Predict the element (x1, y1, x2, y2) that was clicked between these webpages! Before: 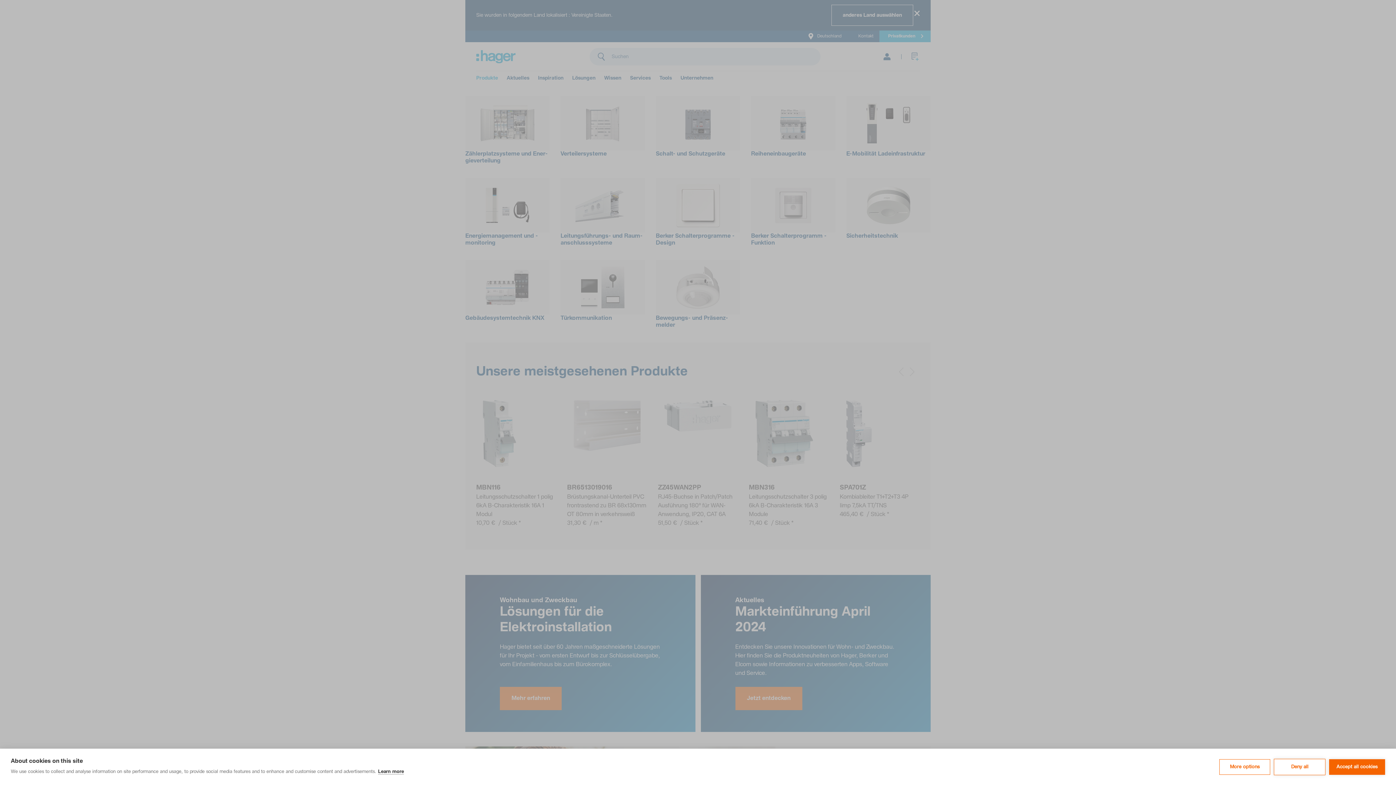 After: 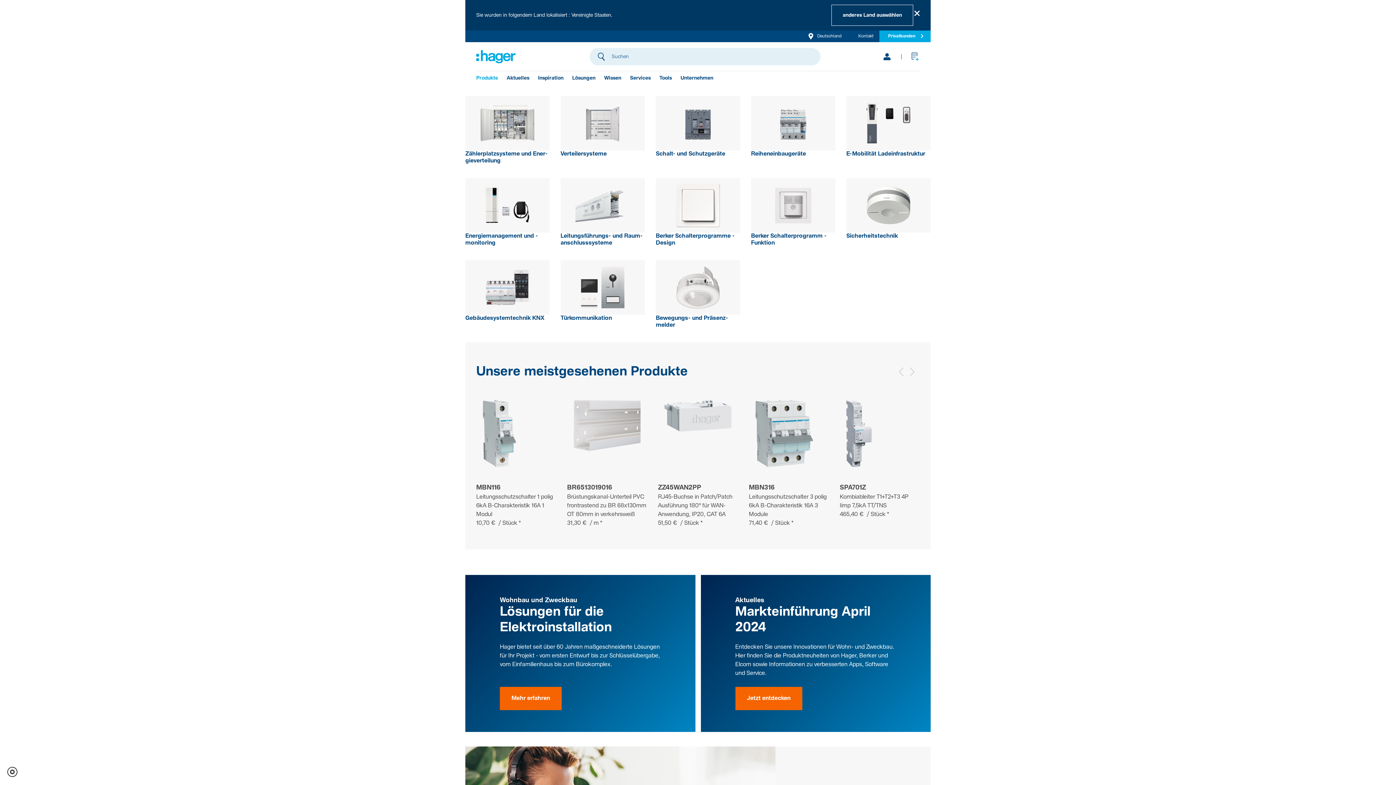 Action: label: Deny all bbox: (1274, 759, 1325, 775)